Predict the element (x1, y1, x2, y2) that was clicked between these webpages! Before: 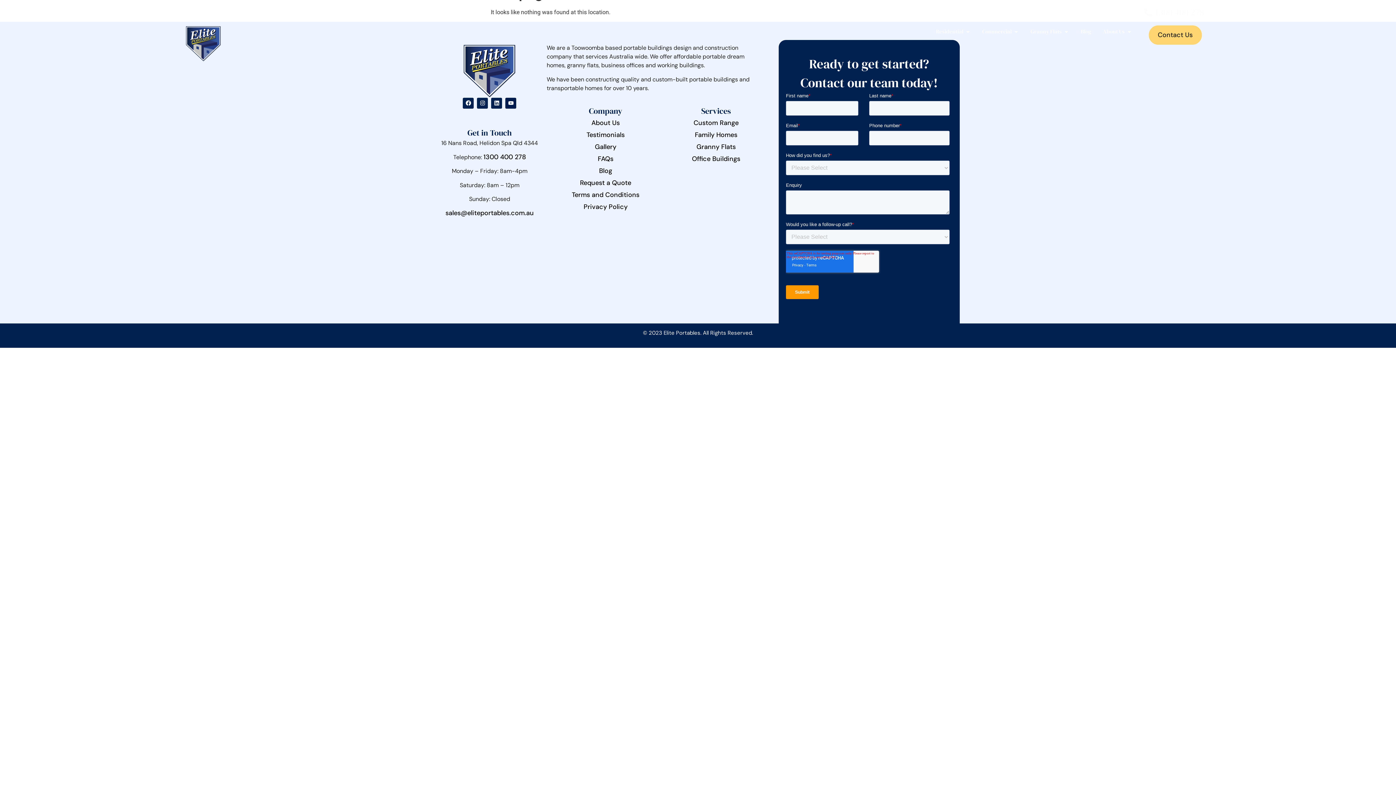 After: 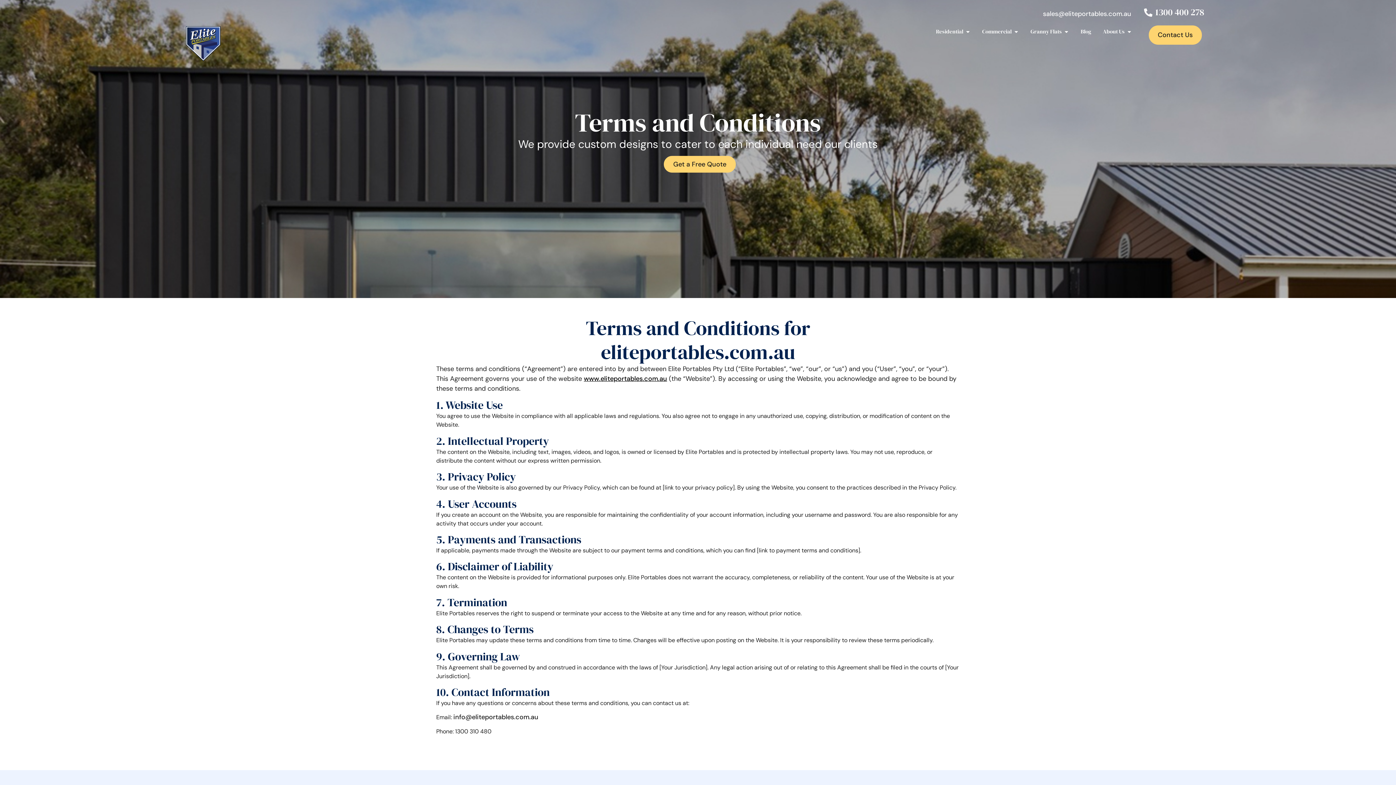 Action: bbox: (571, 190, 639, 199) label: Terms and Conditions